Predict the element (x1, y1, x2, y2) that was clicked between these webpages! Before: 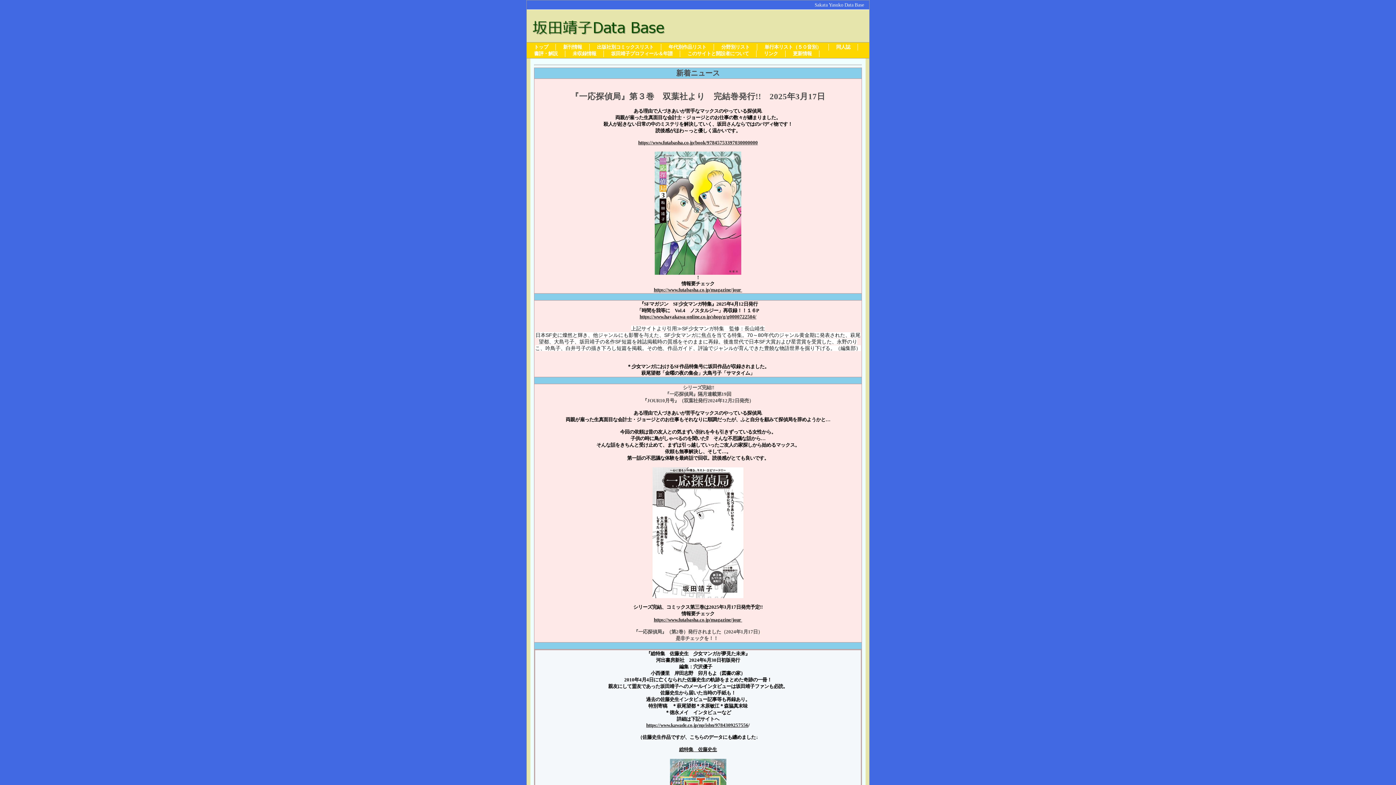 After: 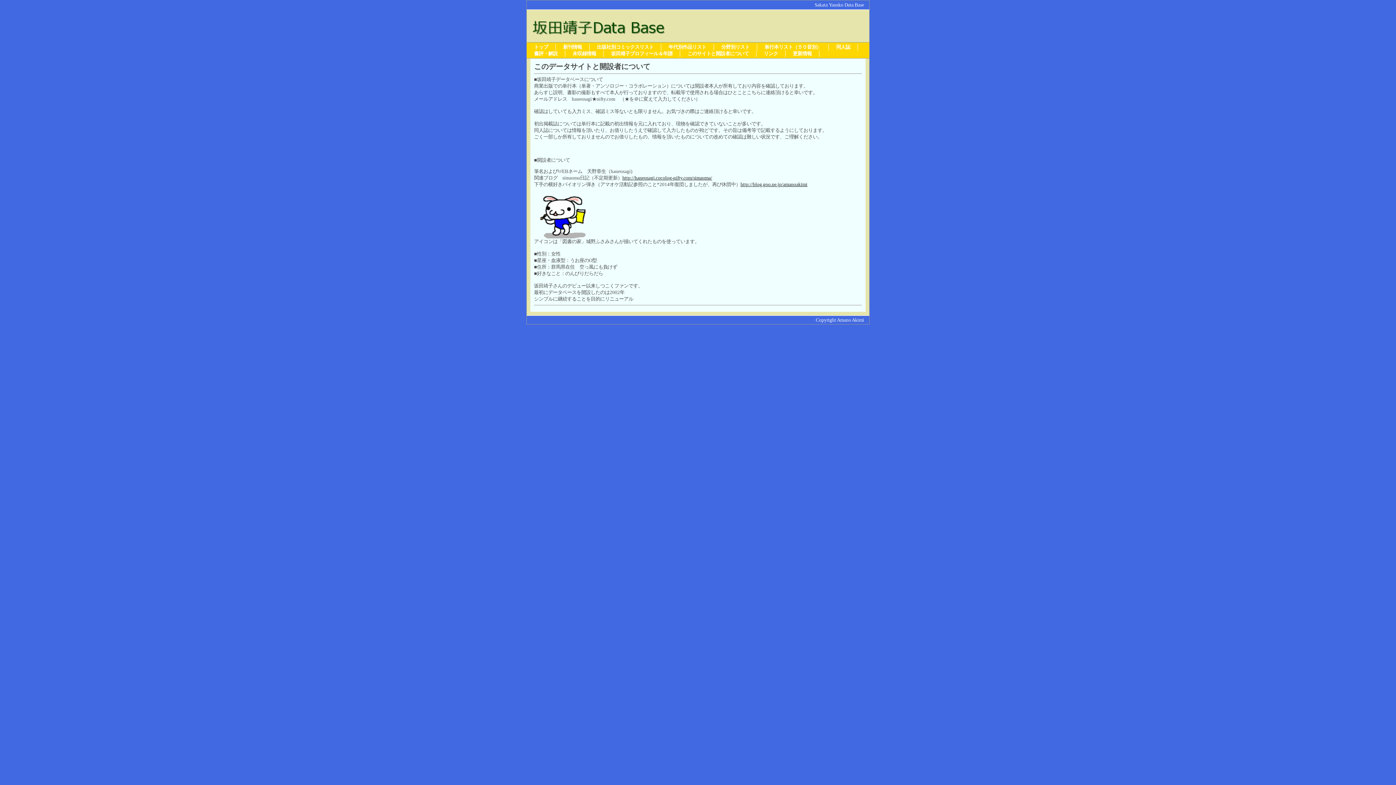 Action: bbox: (680, 50, 756, 57) label: このサイトと開設者について